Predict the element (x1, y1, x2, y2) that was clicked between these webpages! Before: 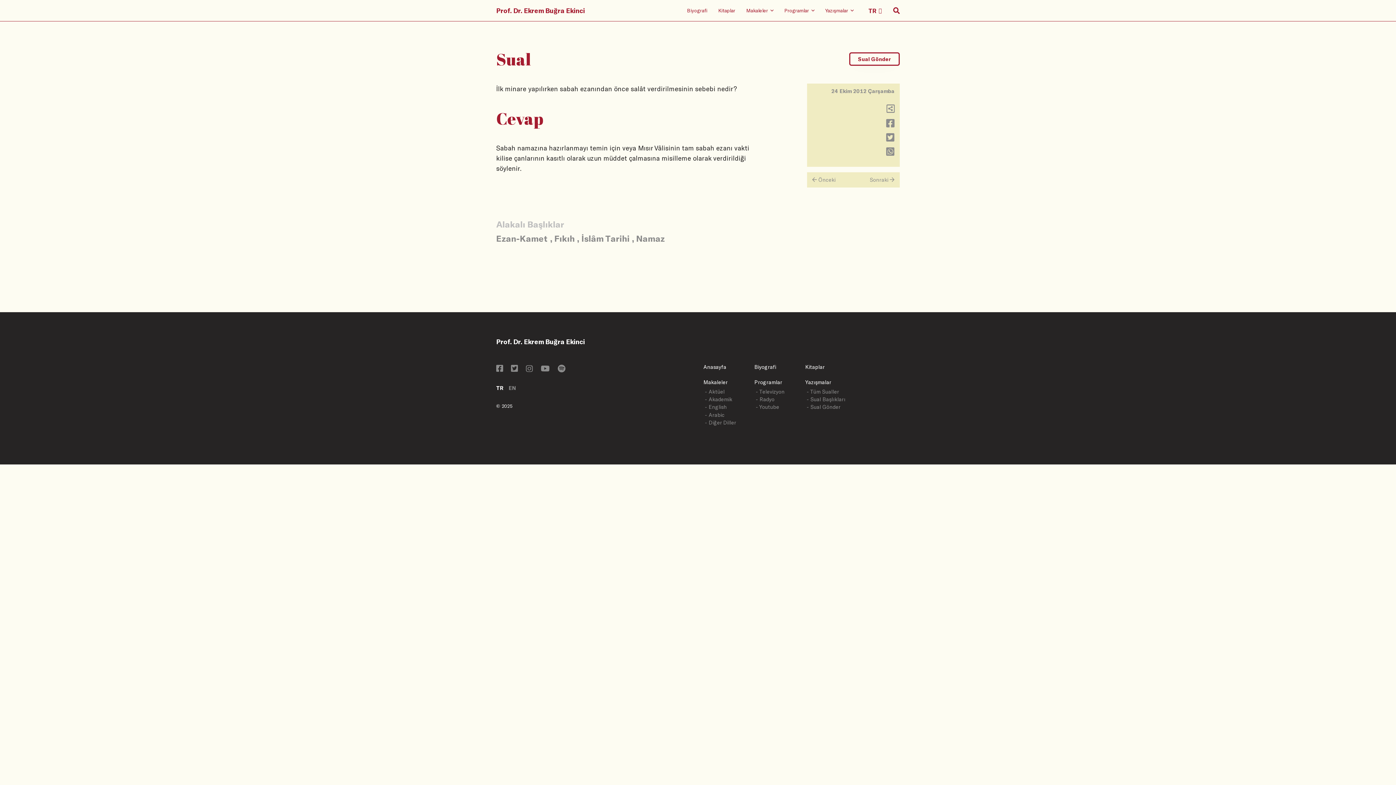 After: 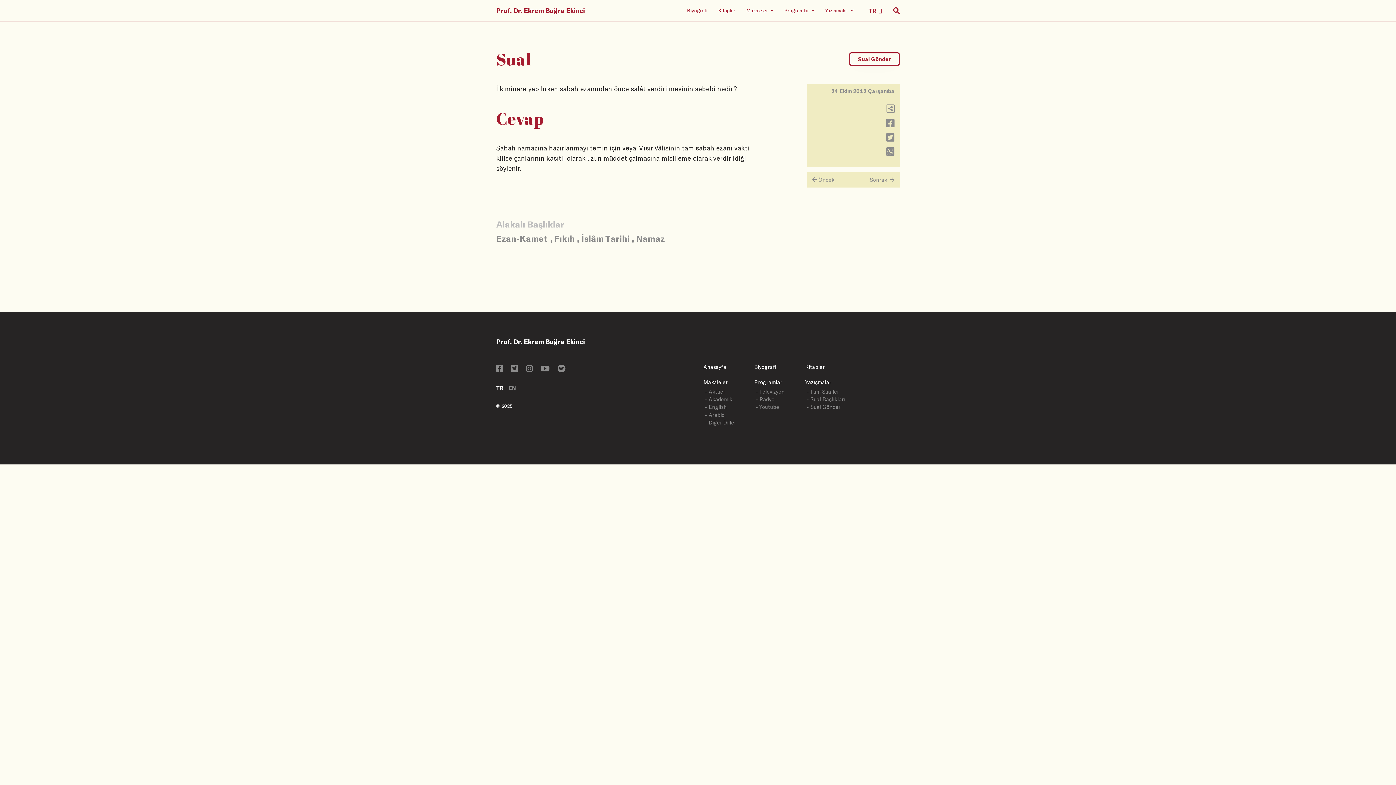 Action: label: TR bbox: (496, 384, 503, 391)